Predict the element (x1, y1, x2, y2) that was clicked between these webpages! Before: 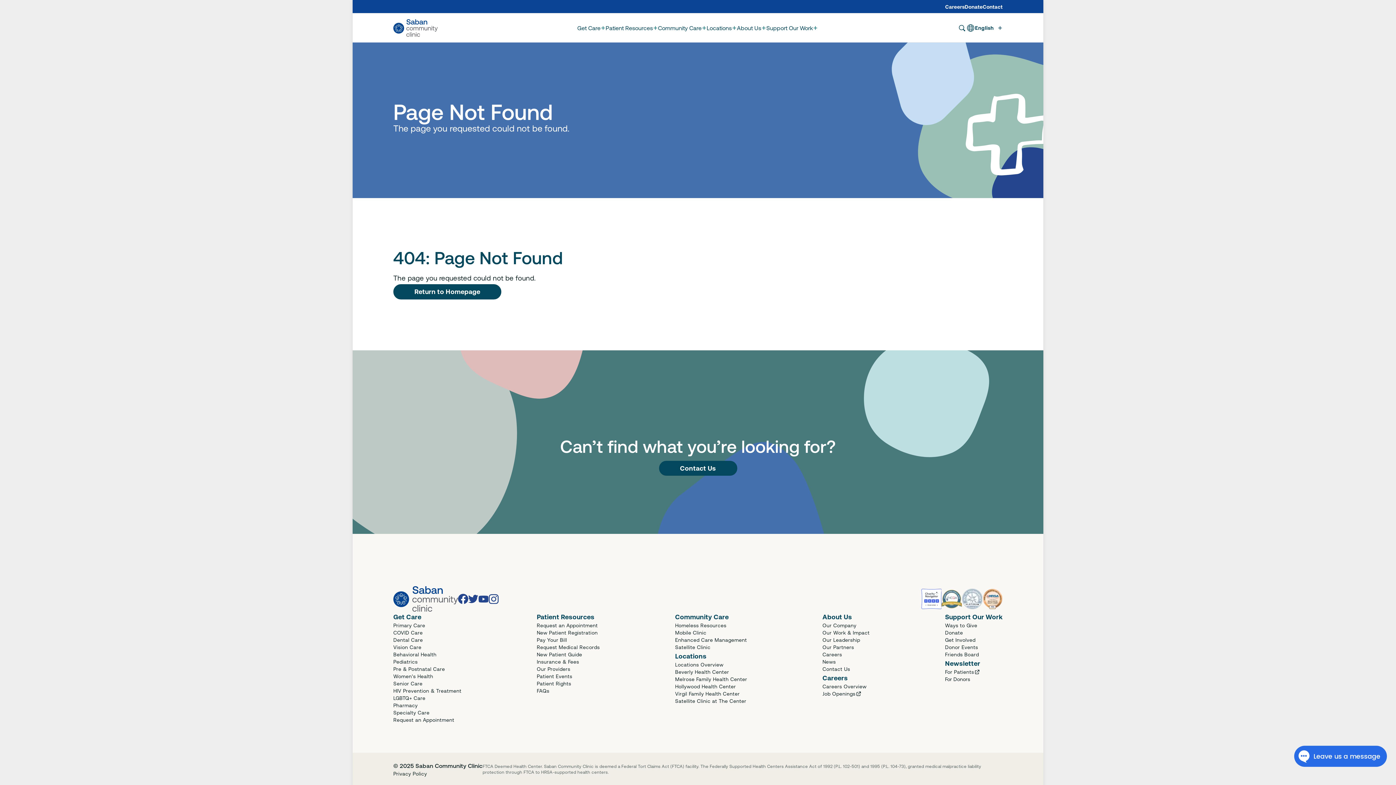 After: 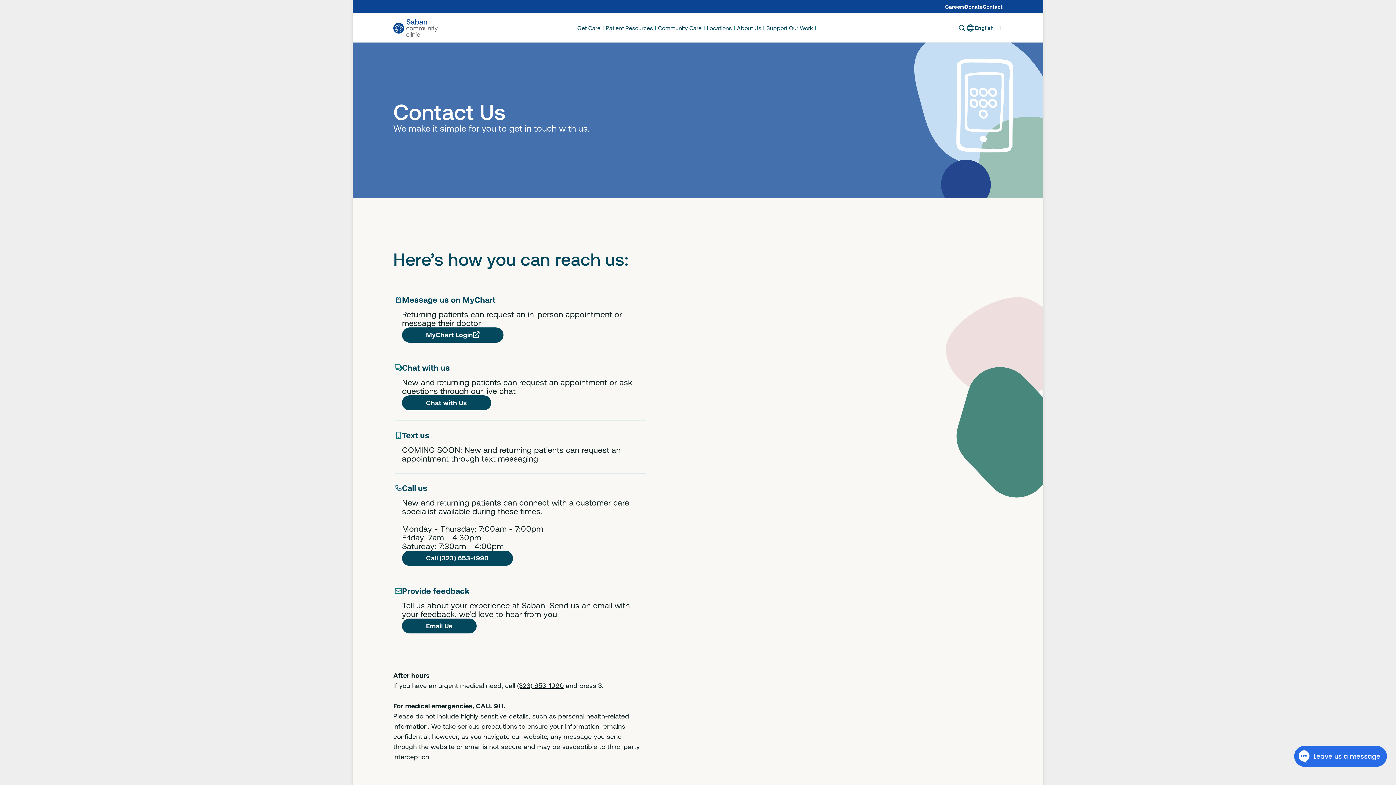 Action: label: Contact Us bbox: (659, 460, 737, 476)